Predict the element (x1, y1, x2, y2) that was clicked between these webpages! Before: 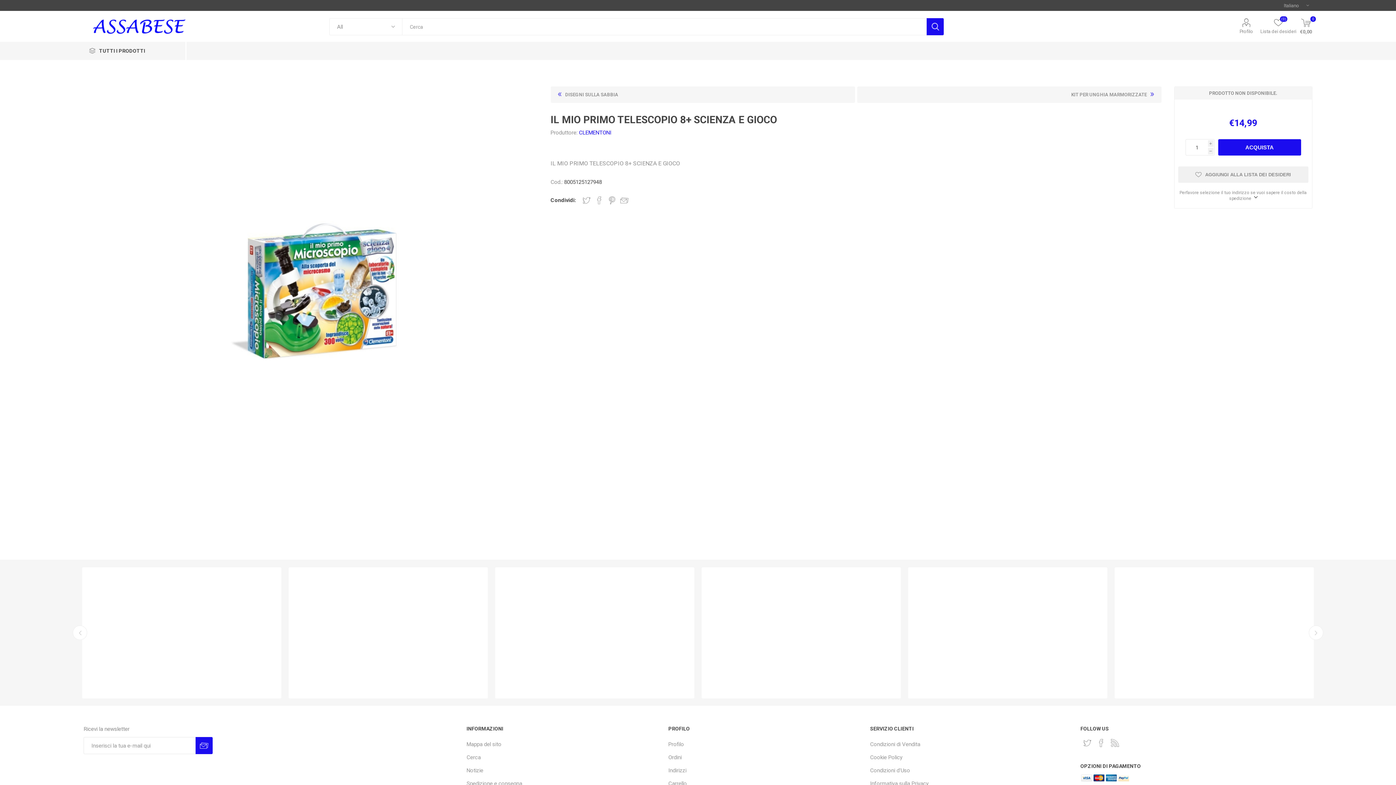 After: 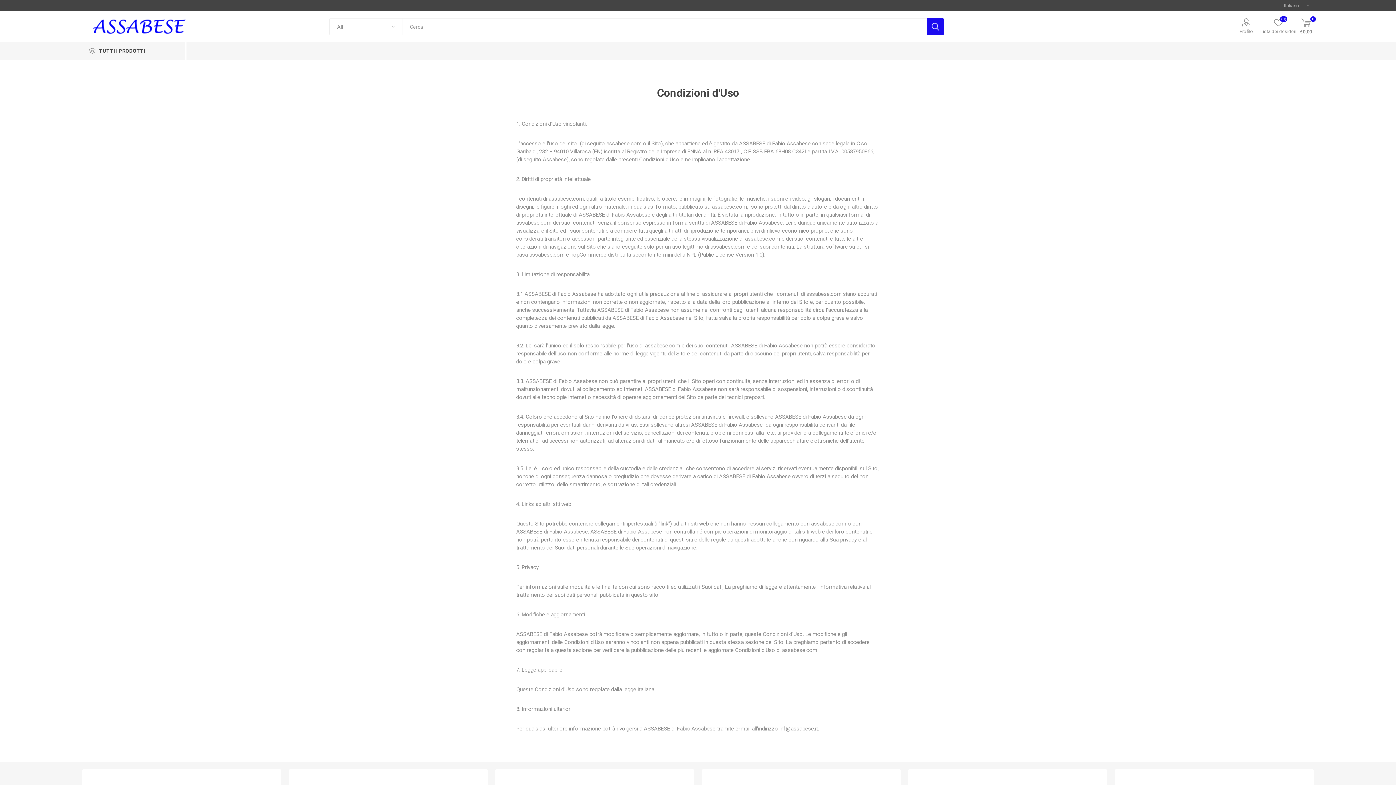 Action: bbox: (870, 767, 910, 774) label: Condizioni d'Uso